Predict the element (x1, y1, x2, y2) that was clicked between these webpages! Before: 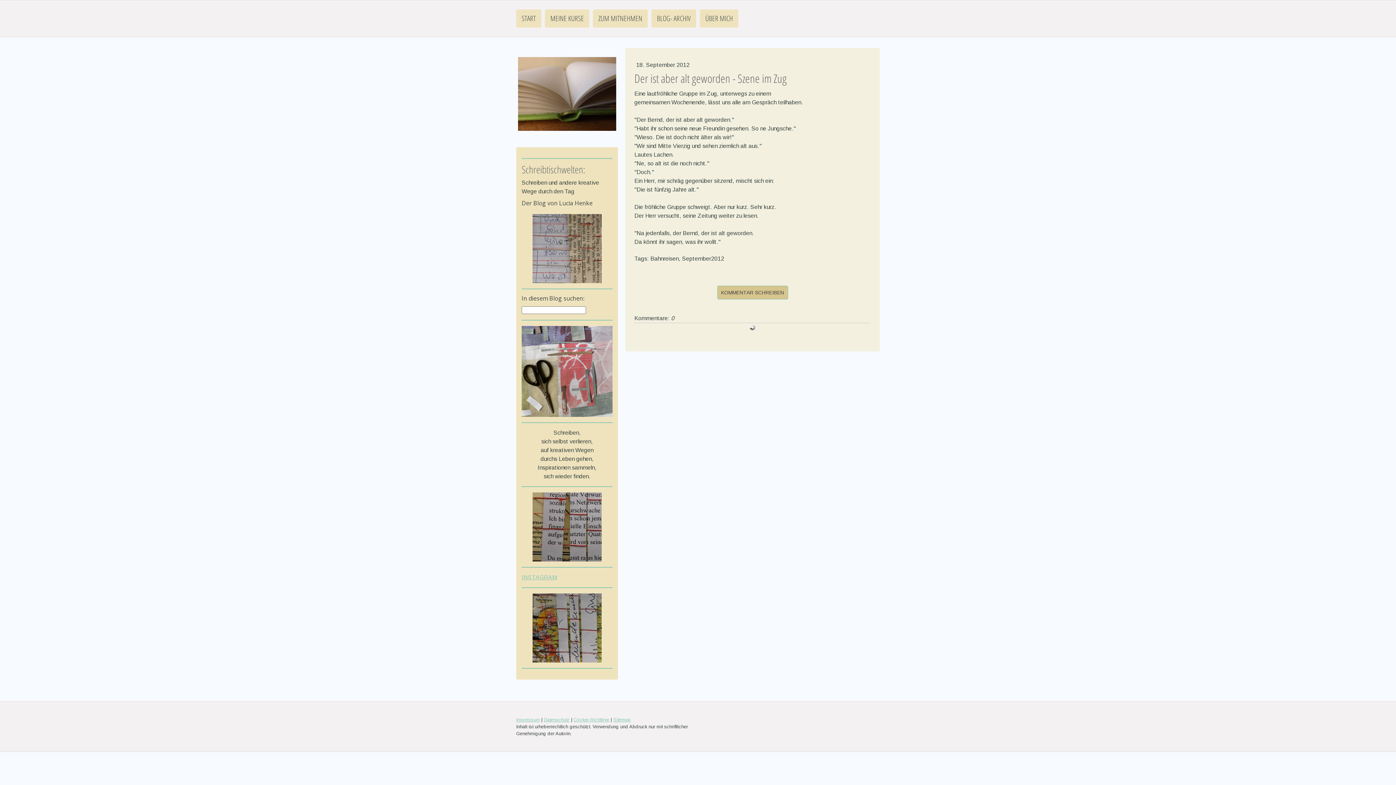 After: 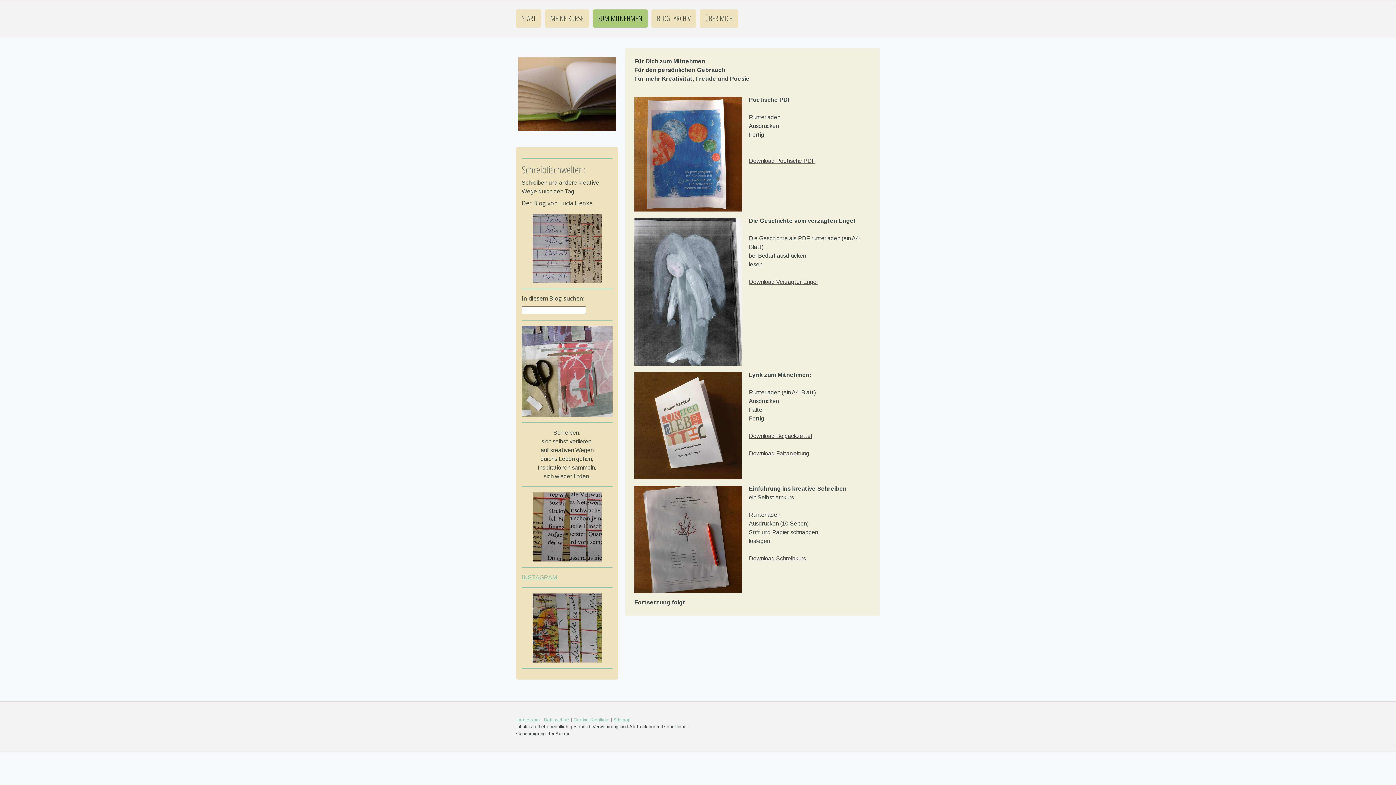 Action: label: ZUM MITNEHMEN bbox: (593, 9, 648, 27)